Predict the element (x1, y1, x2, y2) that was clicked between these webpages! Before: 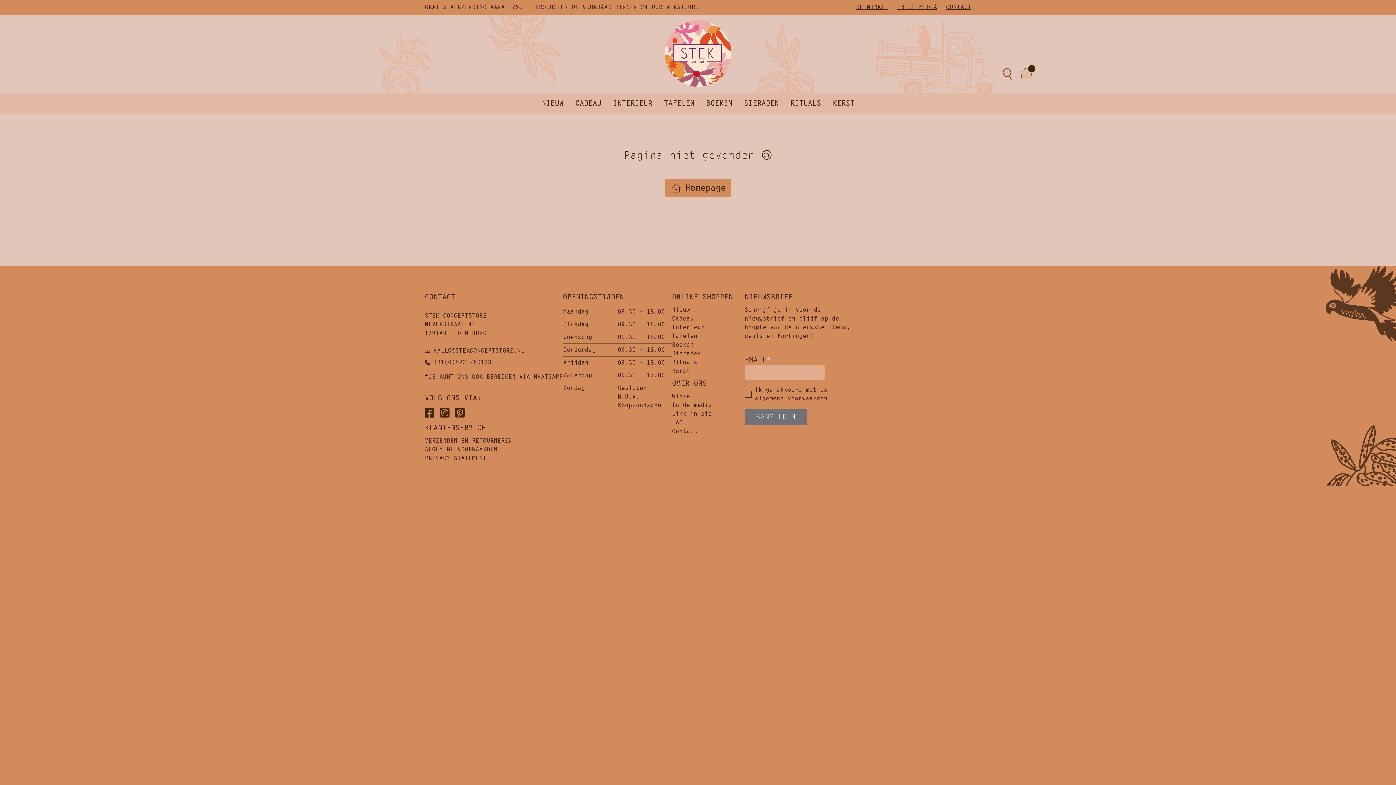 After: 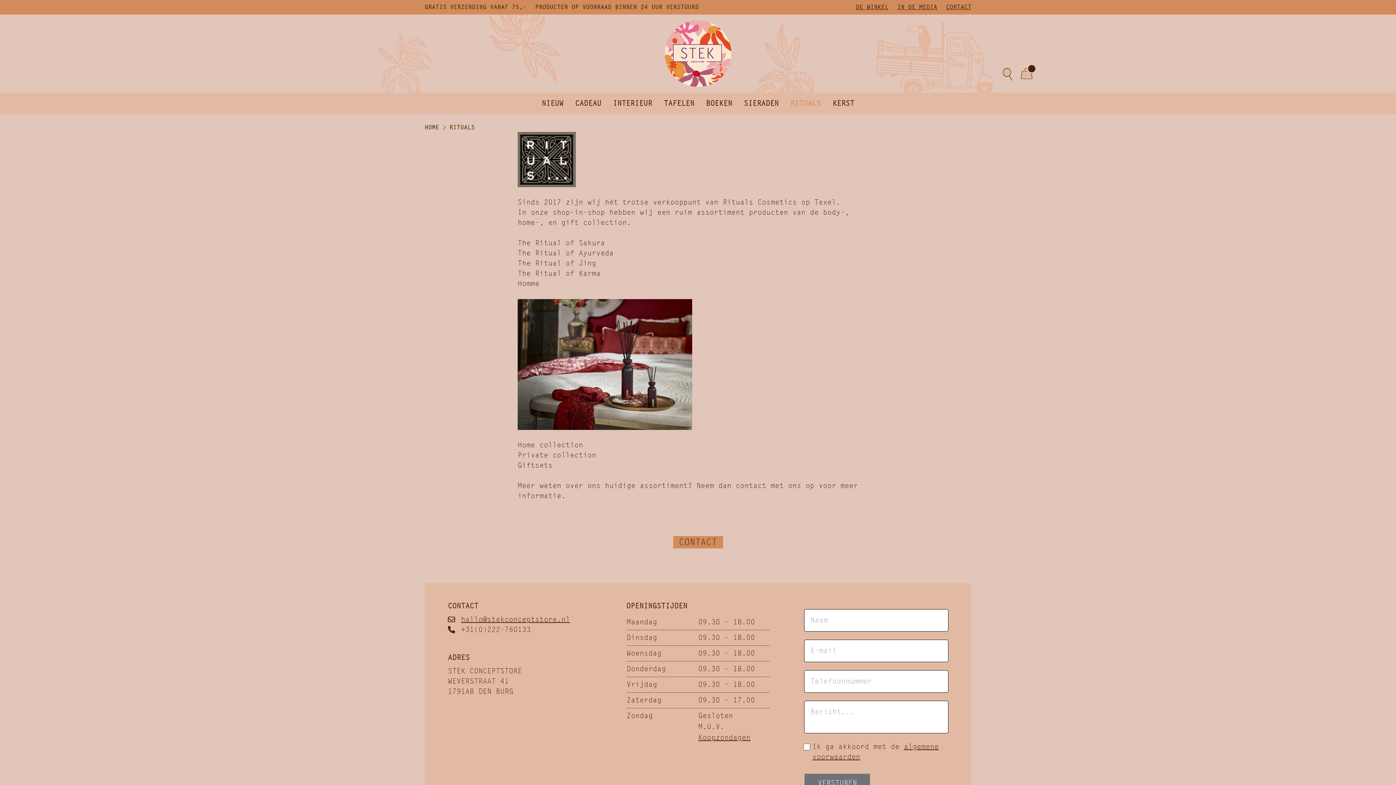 Action: bbox: (672, 358, 744, 366) label: Rituals